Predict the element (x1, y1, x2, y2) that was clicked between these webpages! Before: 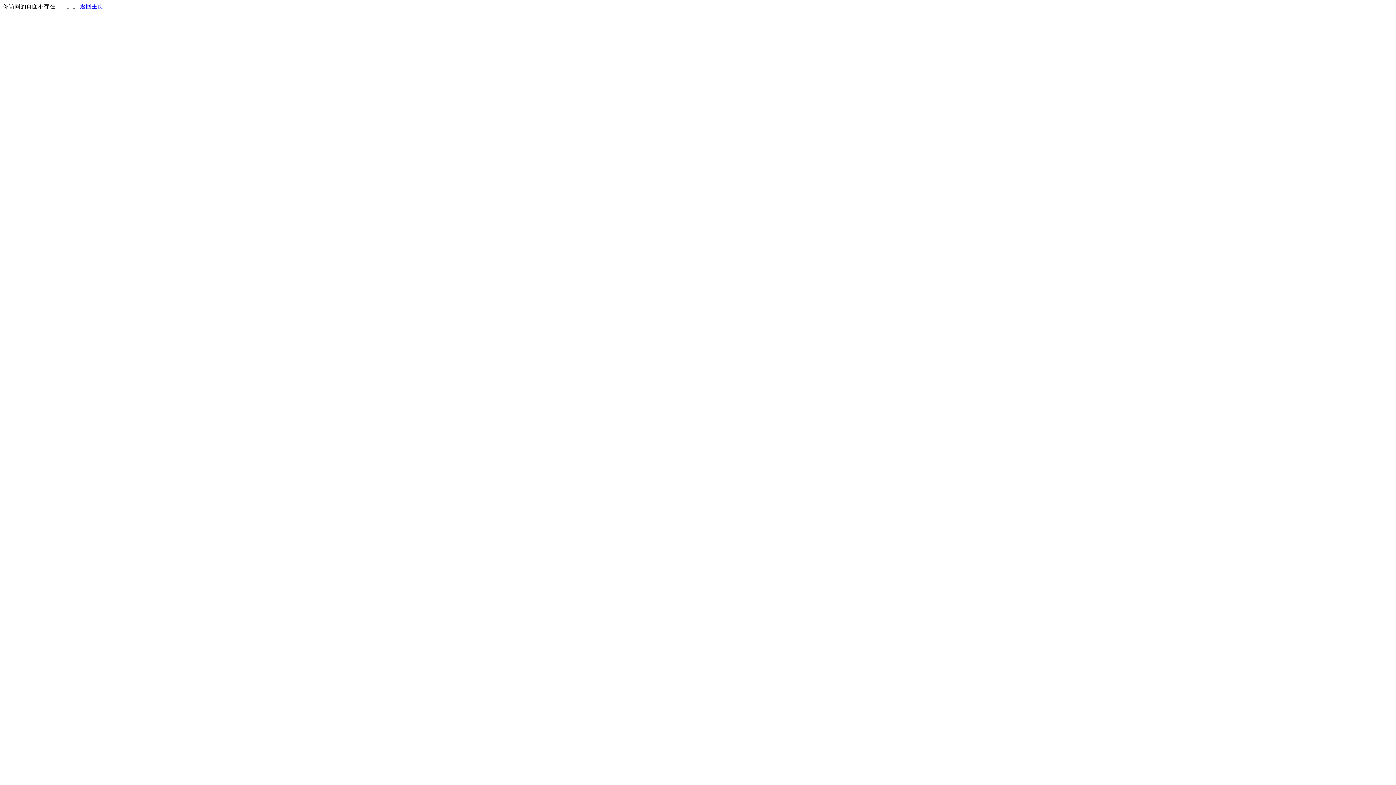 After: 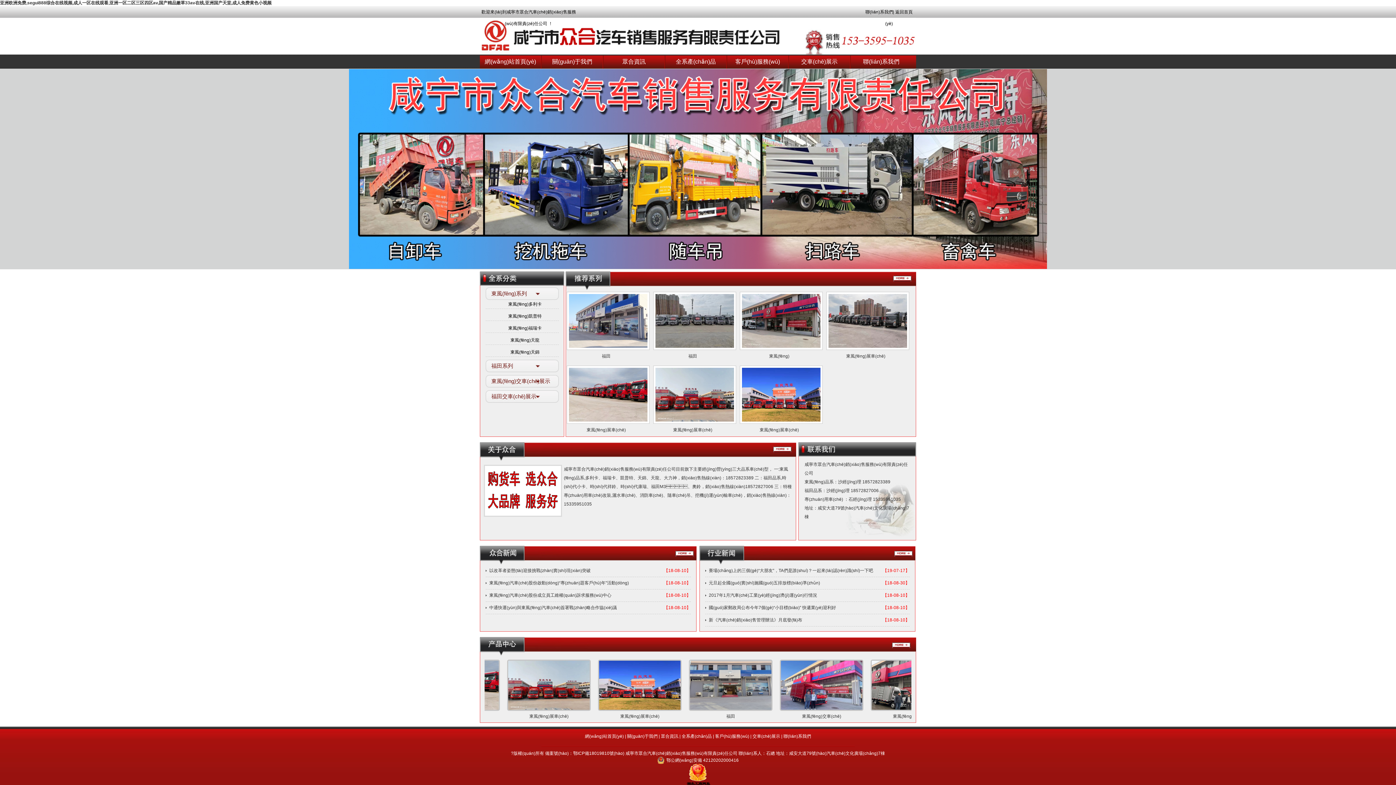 Action: label: 返回主页 bbox: (80, 3, 103, 9)